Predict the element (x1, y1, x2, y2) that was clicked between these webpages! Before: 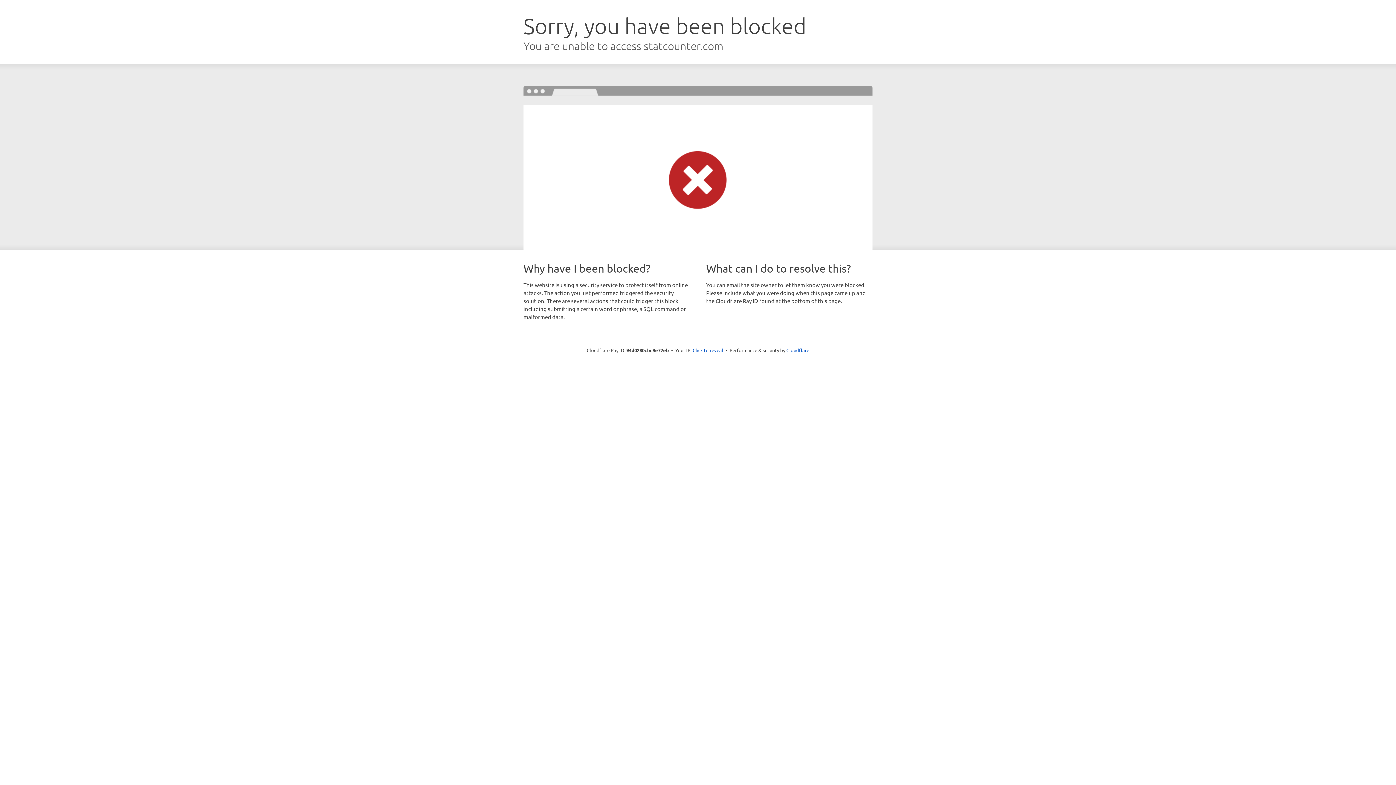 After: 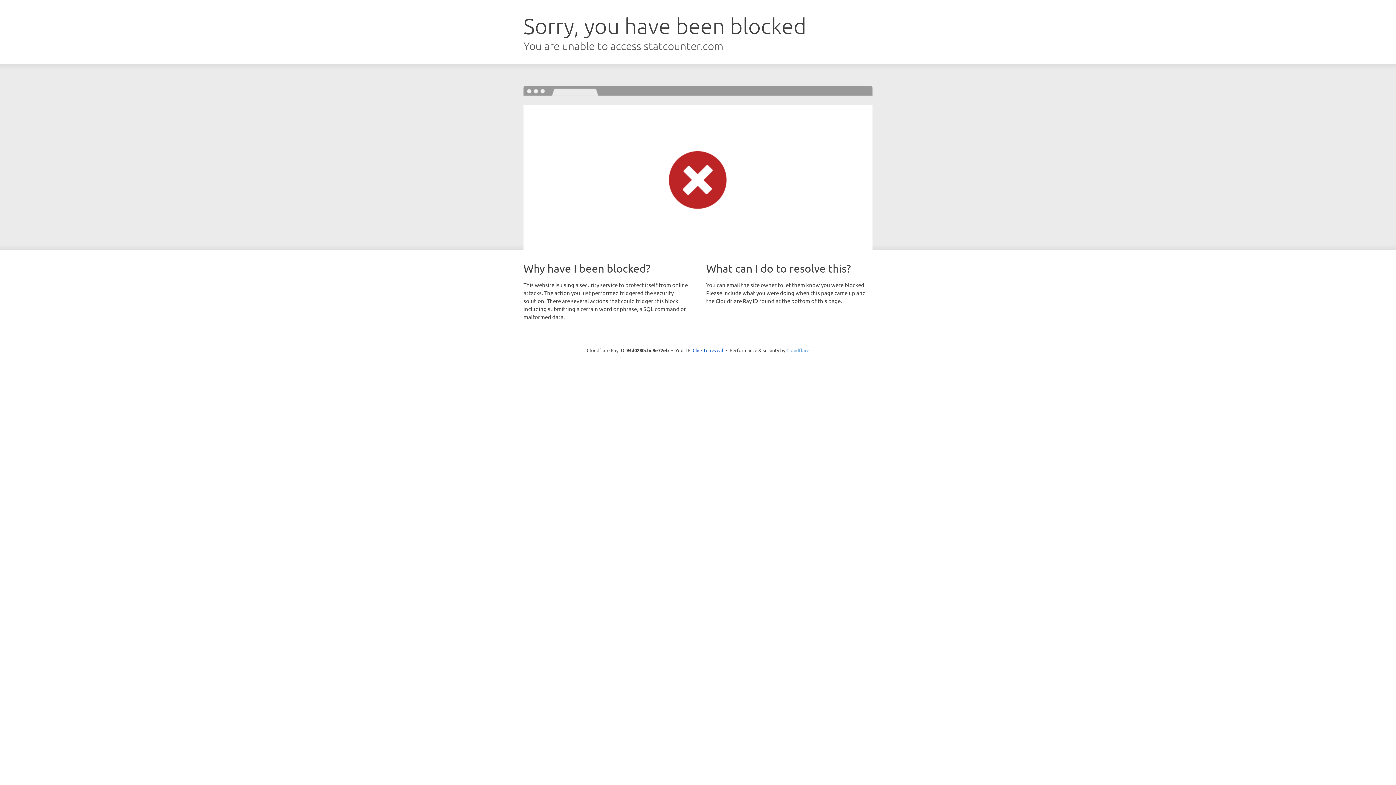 Action: label: Cloudflare bbox: (786, 347, 809, 353)